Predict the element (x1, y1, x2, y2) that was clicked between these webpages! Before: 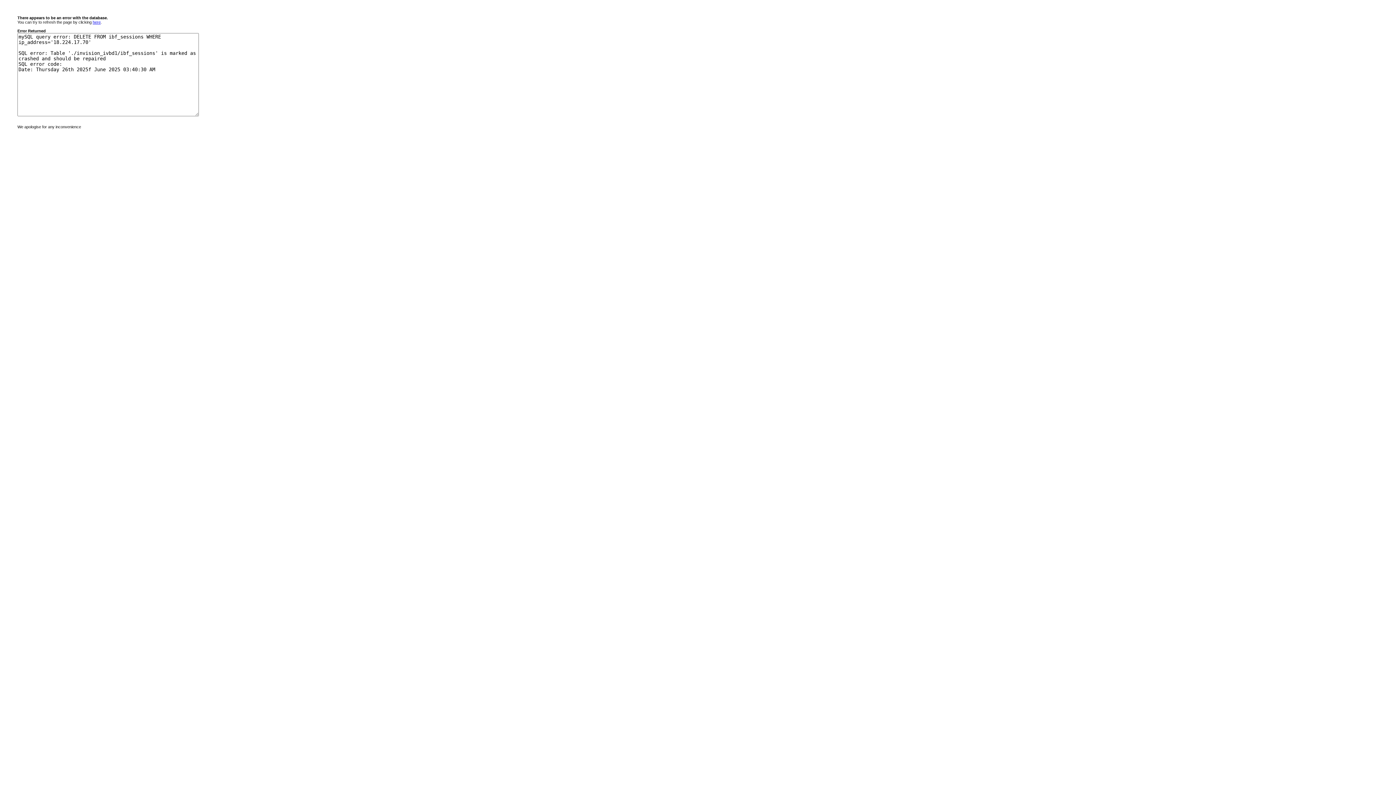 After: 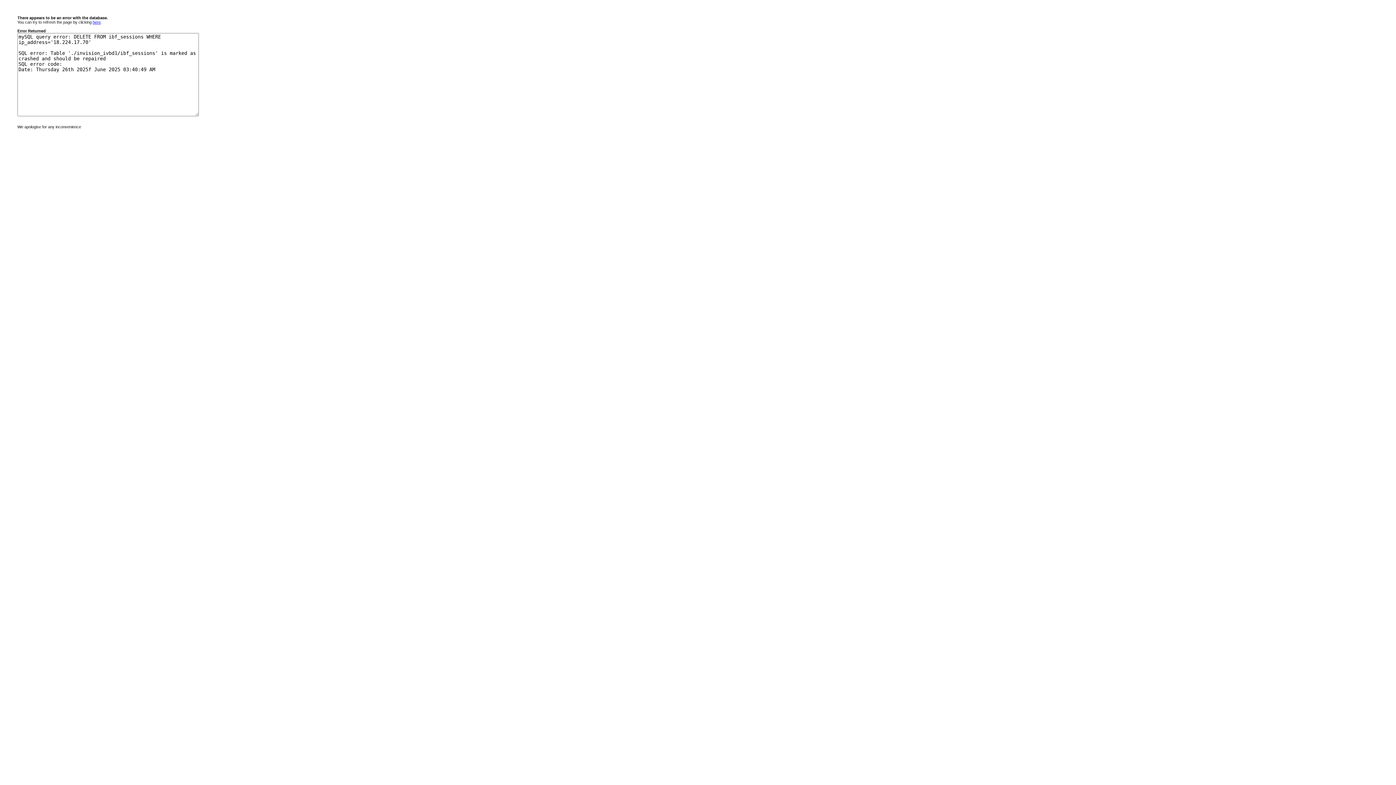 Action: bbox: (92, 20, 100, 24) label: here